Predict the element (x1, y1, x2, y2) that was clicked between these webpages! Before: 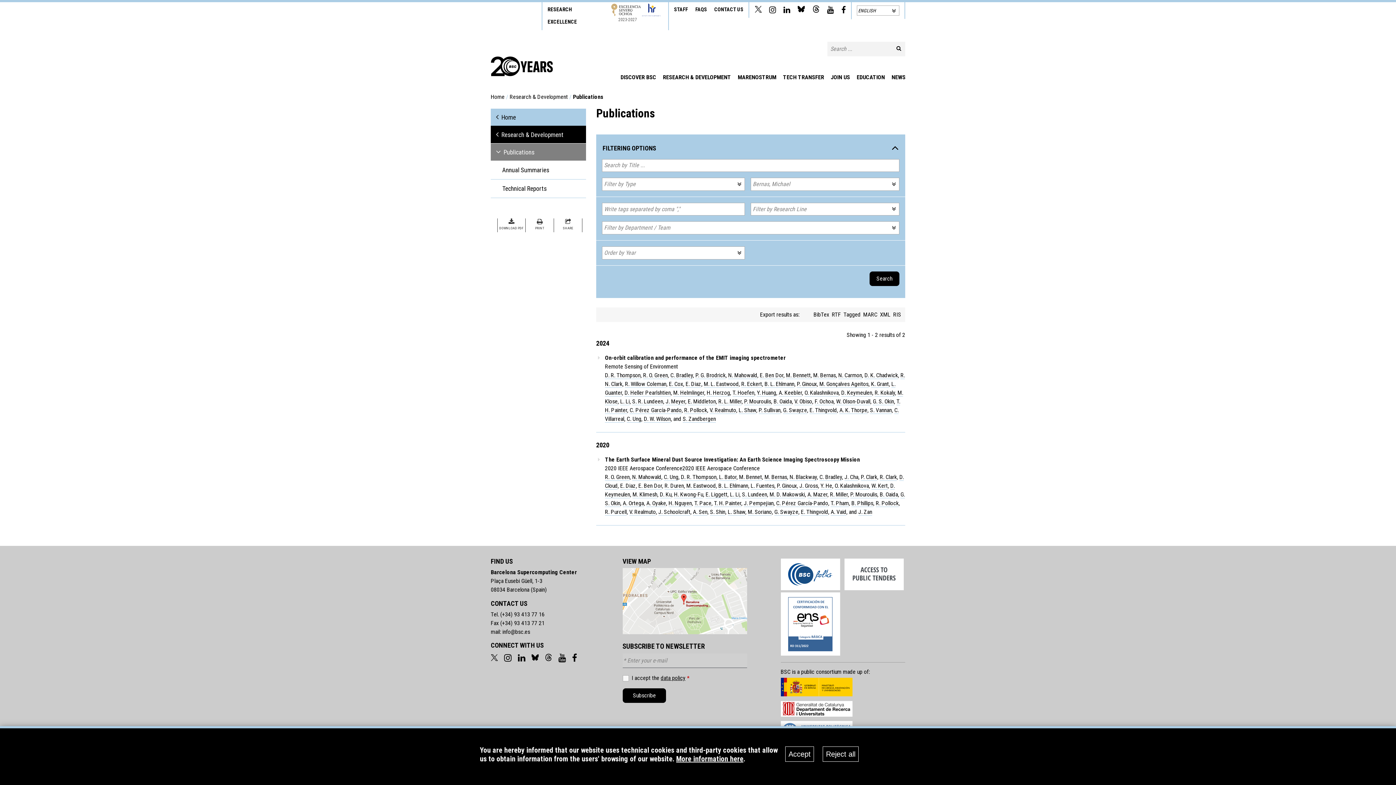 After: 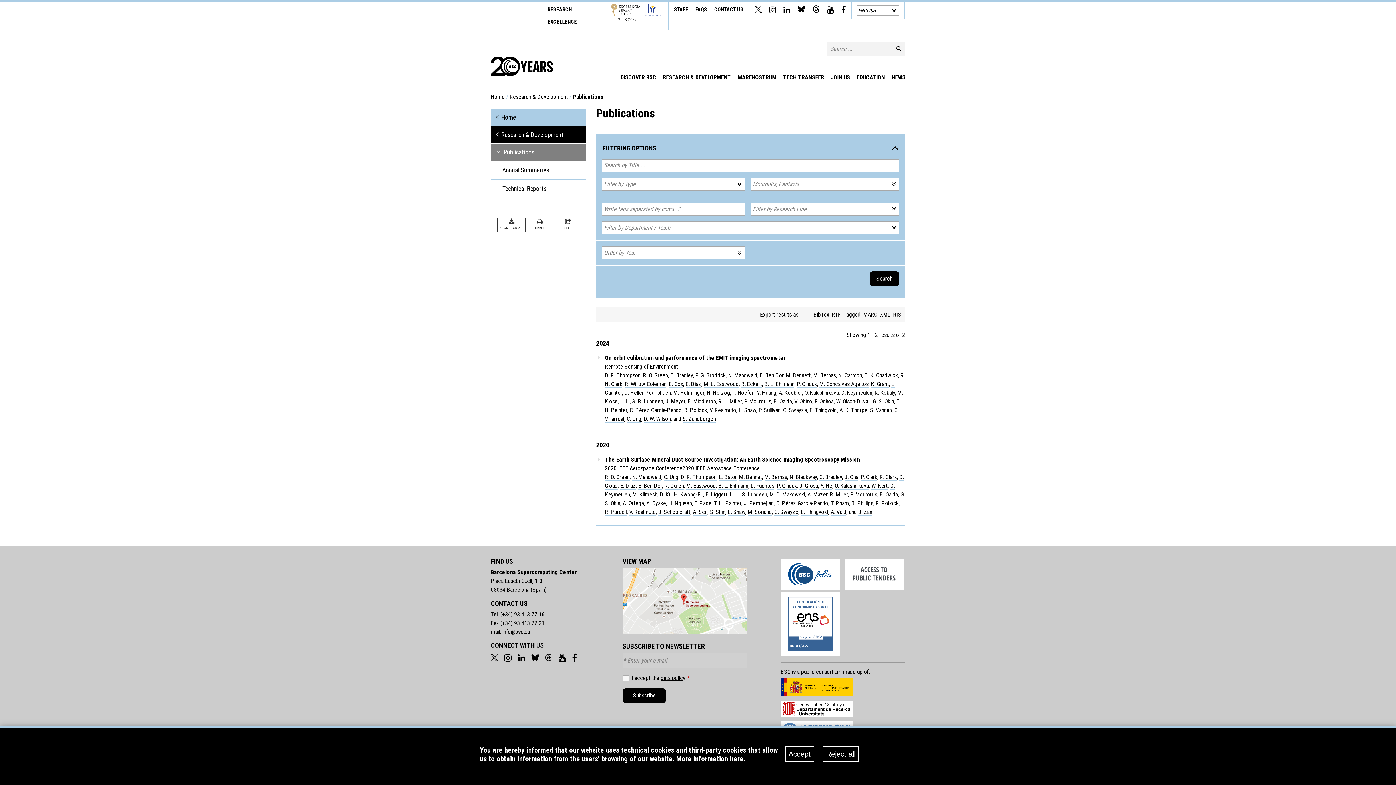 Action: bbox: (850, 491, 877, 498) label: P. Mouroulis